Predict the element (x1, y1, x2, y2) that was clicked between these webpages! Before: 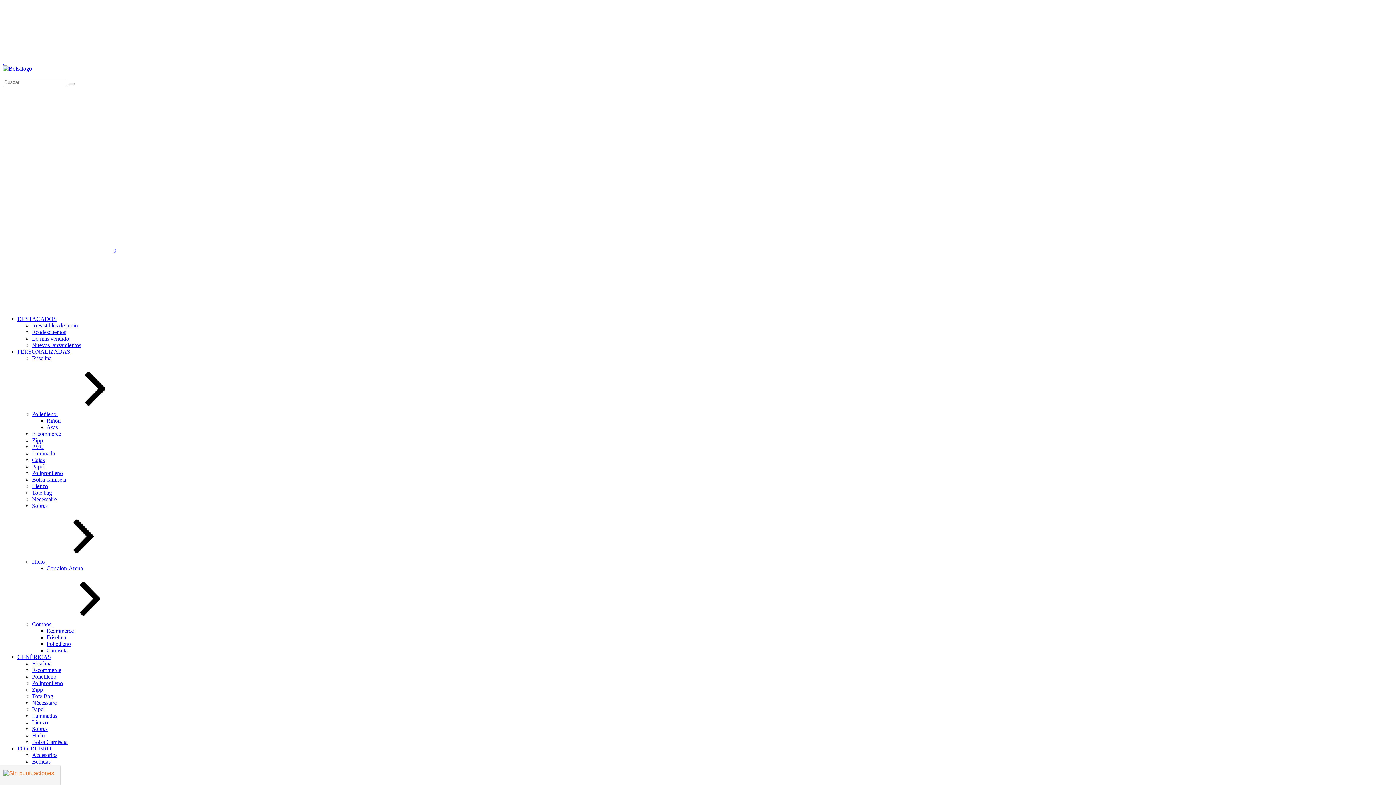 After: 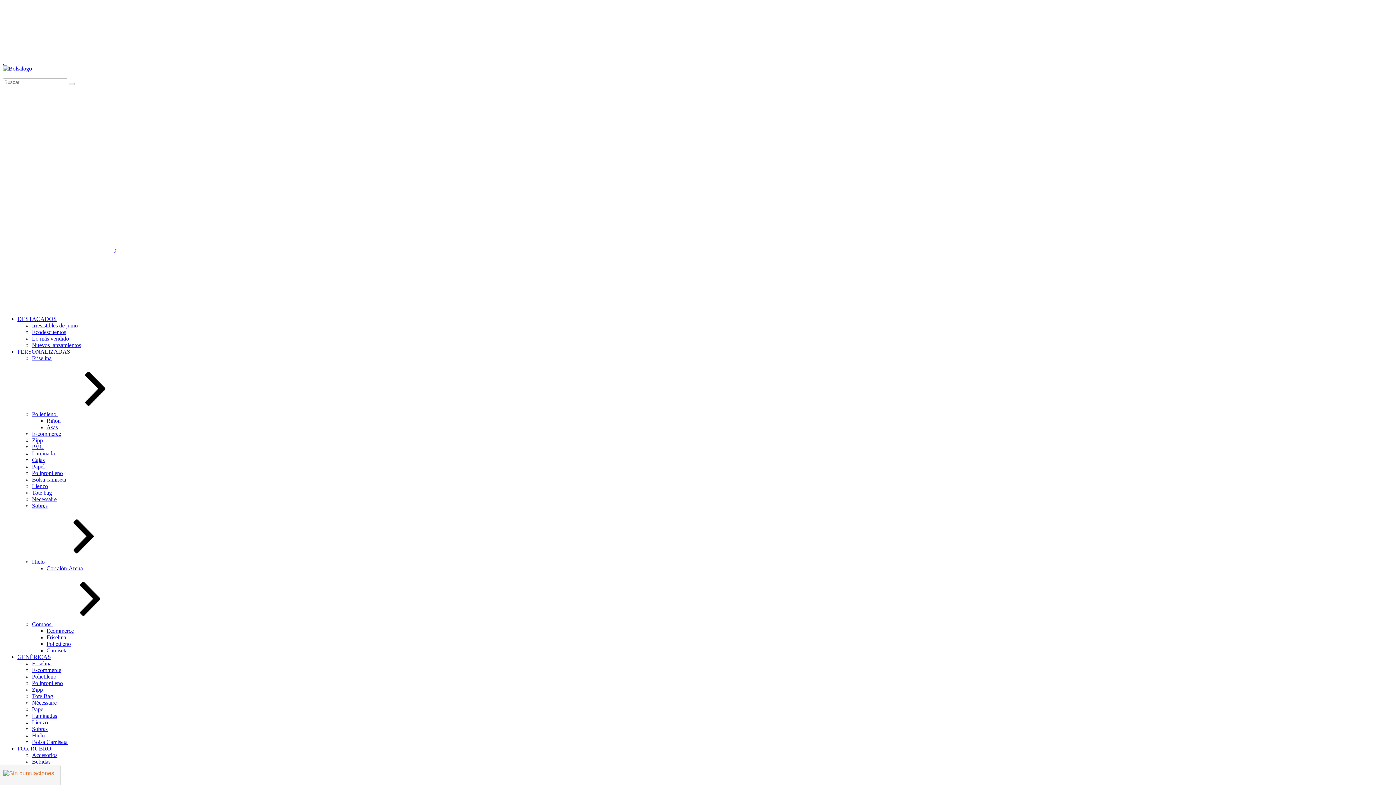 Action: bbox: (32, 489, 52, 496) label: Tote bag